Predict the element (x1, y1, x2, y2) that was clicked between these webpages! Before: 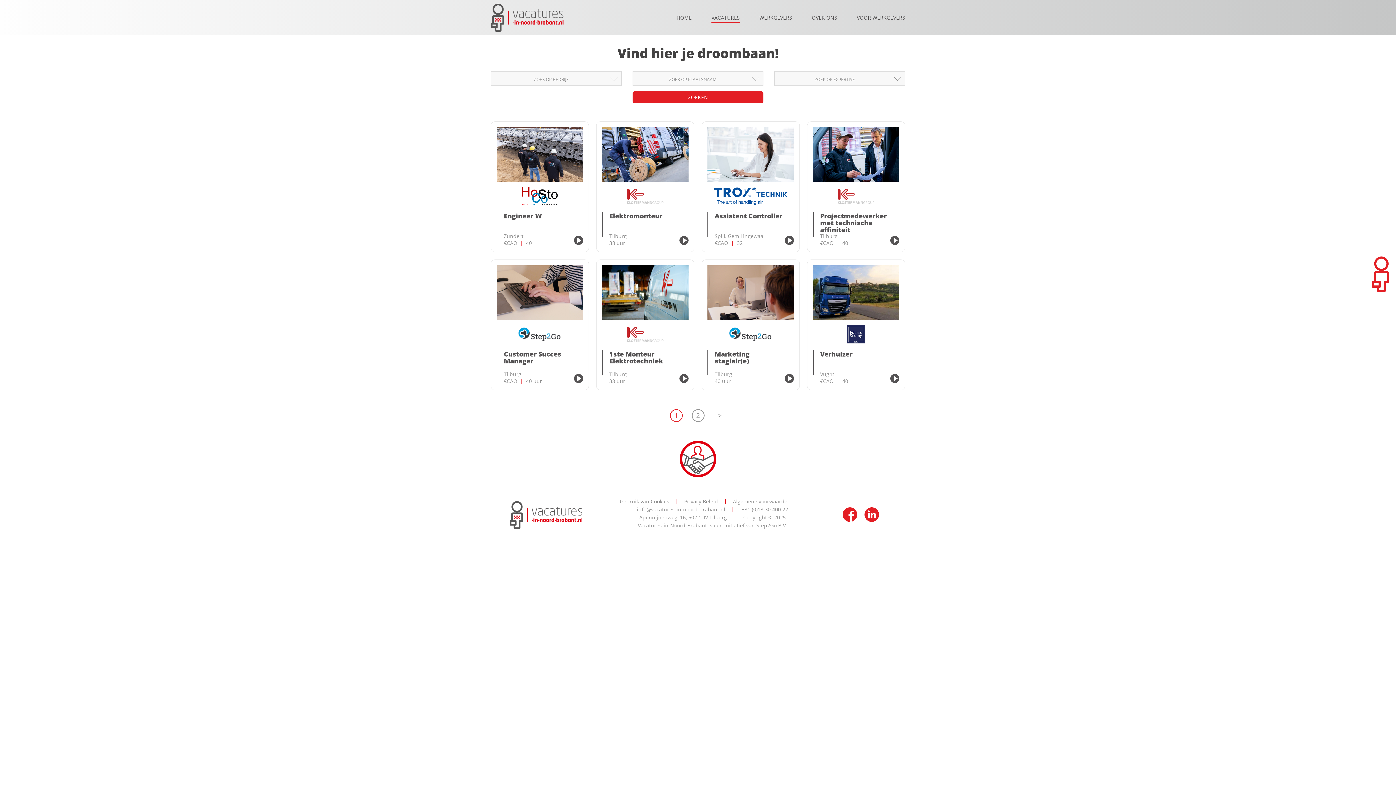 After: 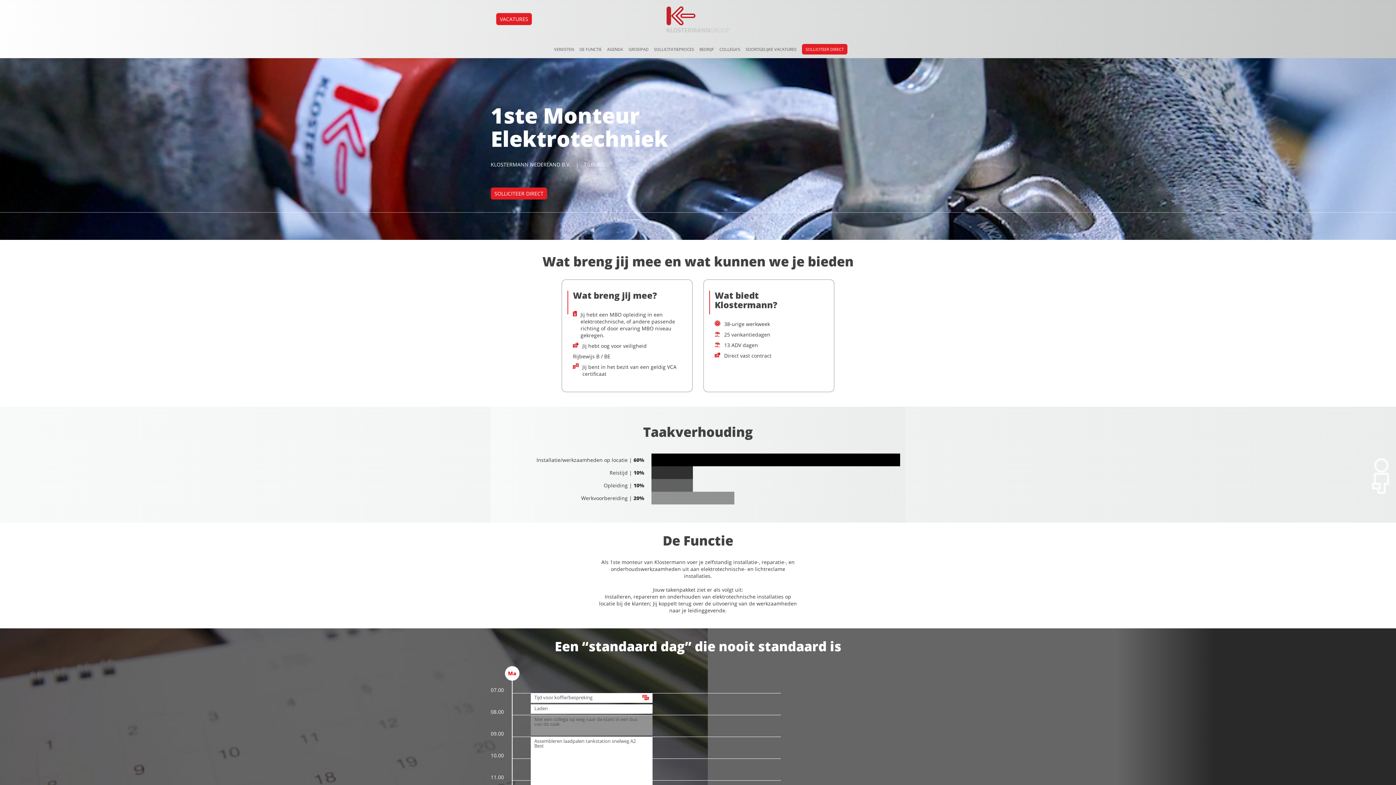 Action: label: 1ste Monteur Elektrotechniek bbox: (609, 349, 663, 365)